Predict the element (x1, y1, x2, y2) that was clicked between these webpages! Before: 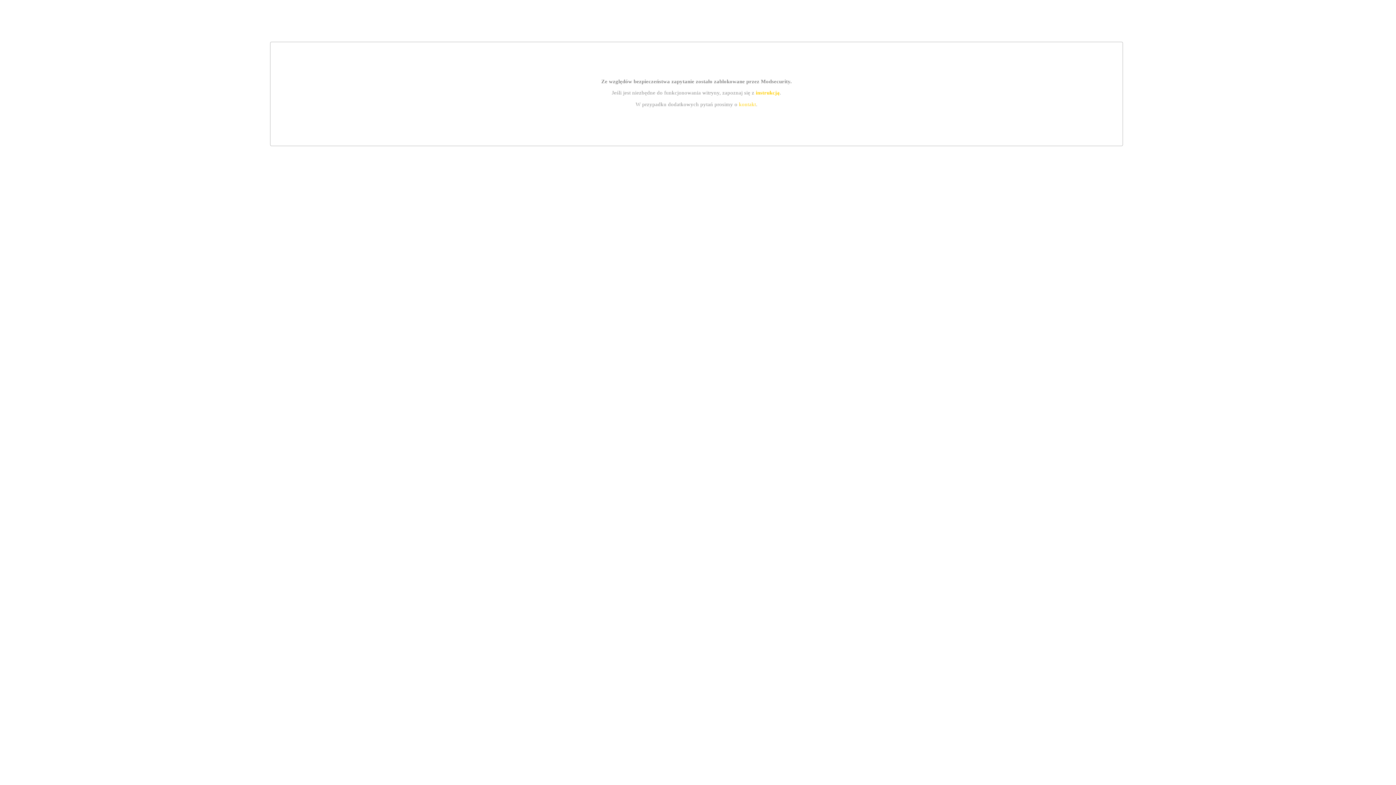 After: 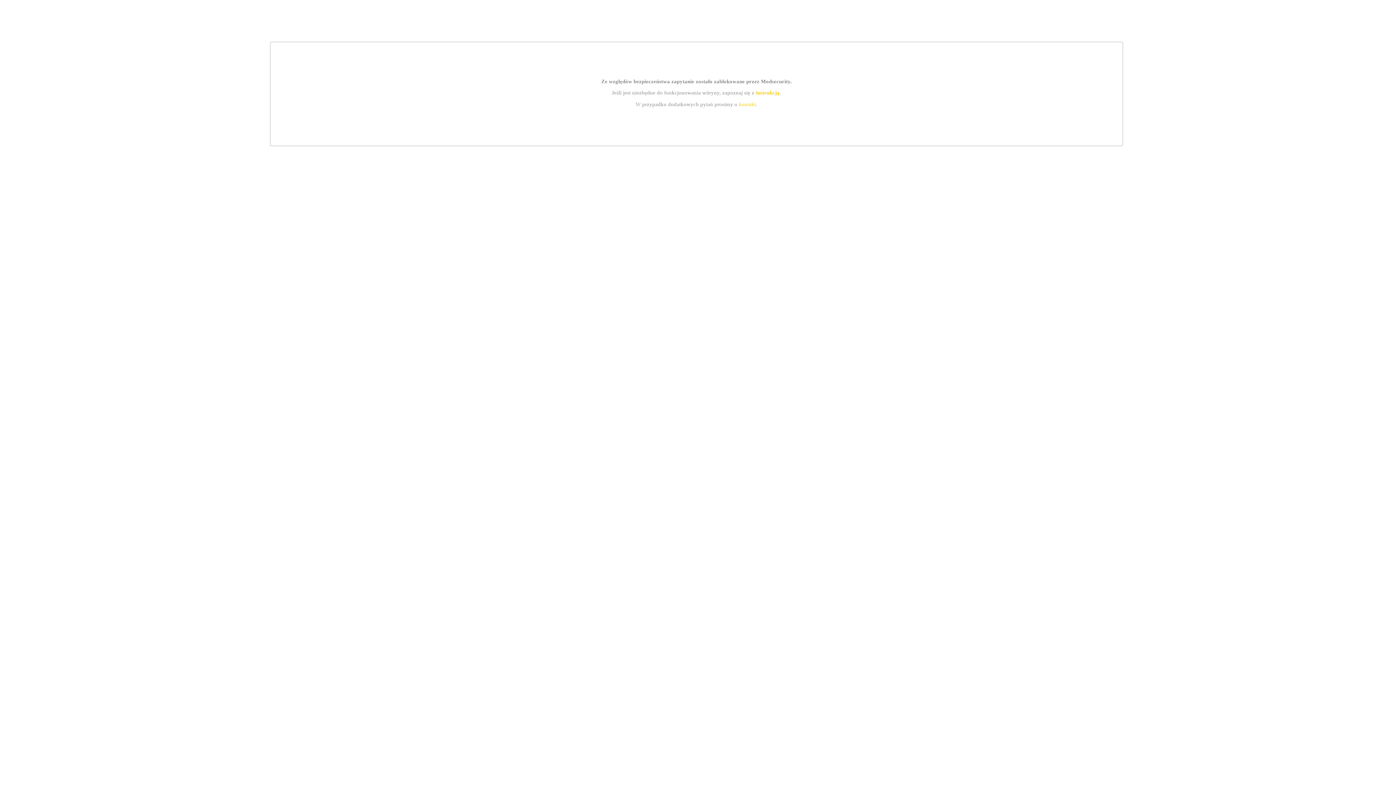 Action: bbox: (755, 89, 779, 95) label: instrukcją